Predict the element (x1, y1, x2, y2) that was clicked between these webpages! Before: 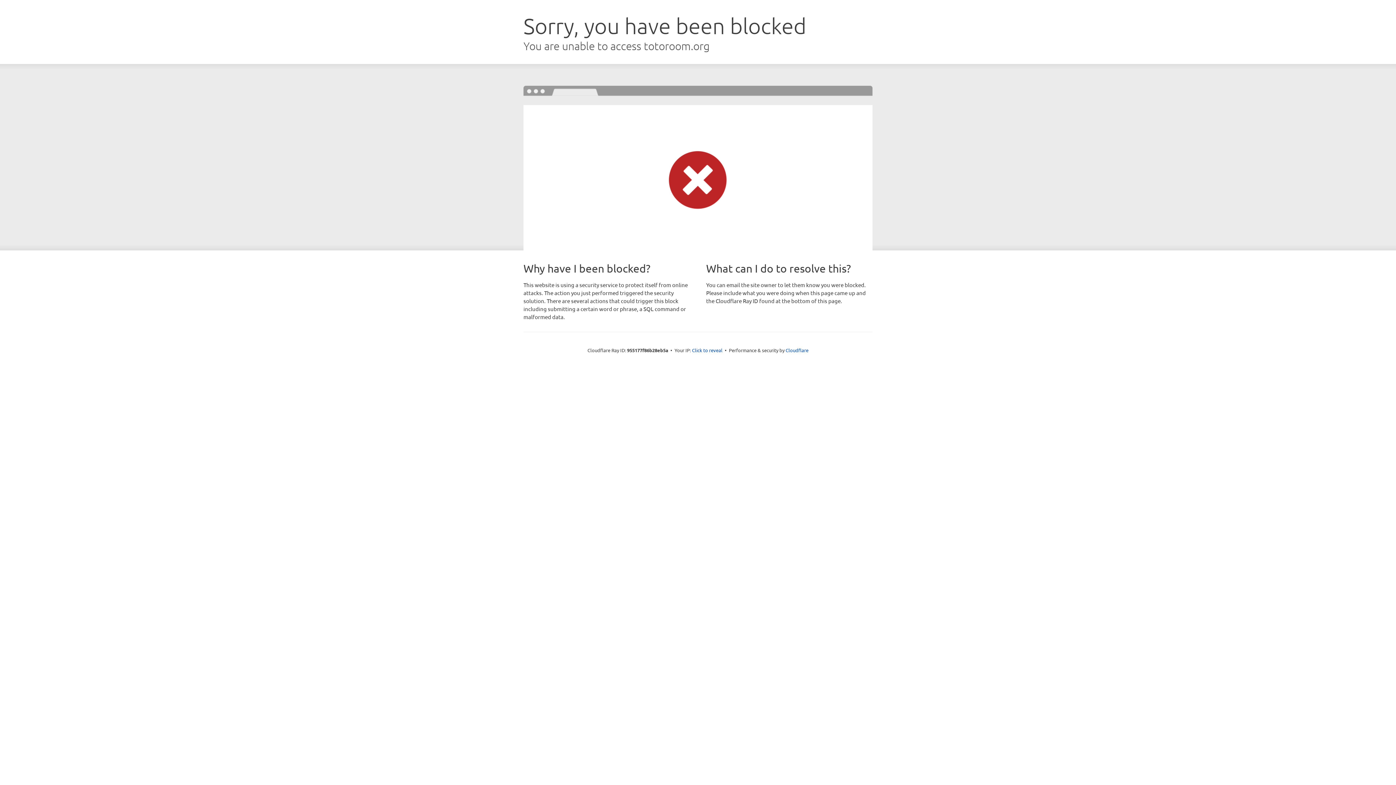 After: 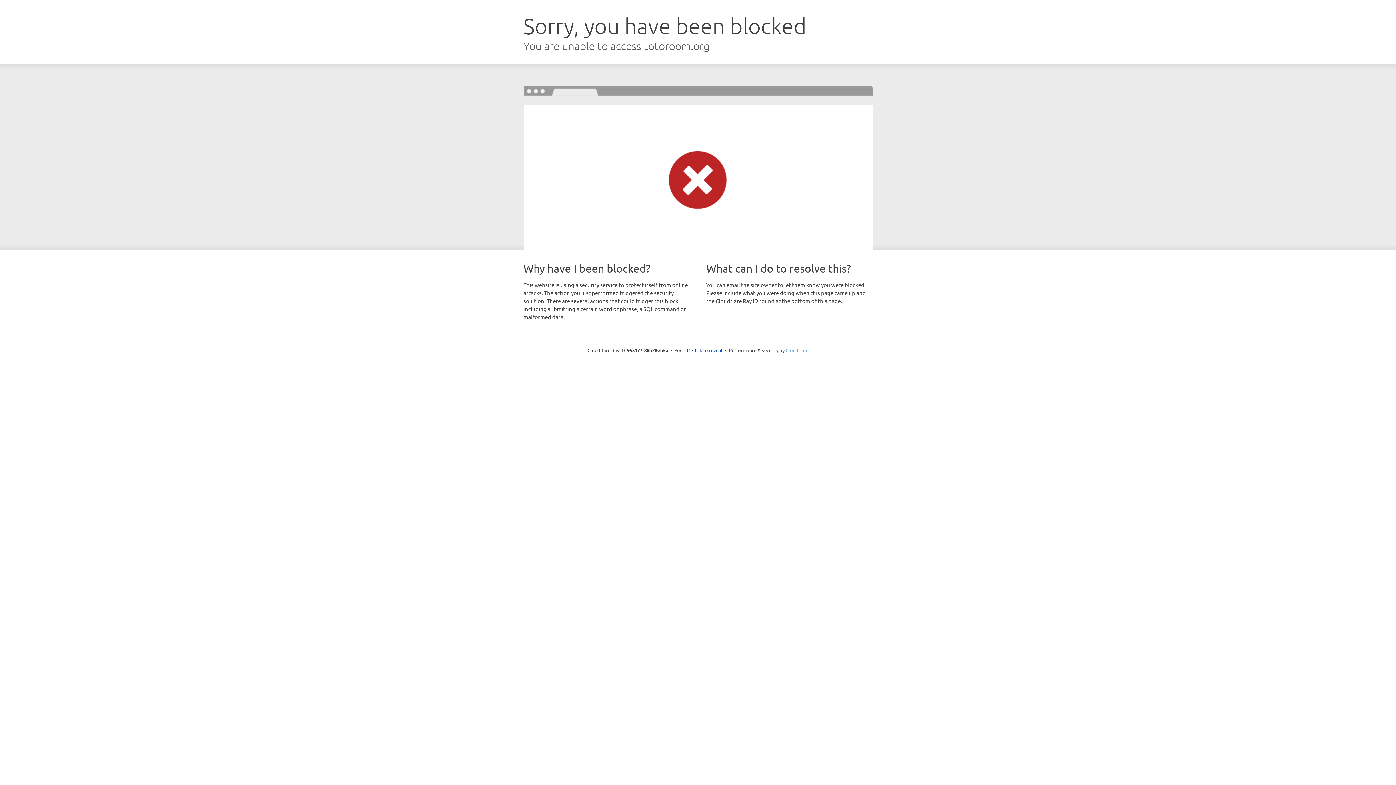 Action: bbox: (785, 347, 808, 353) label: Cloudflare